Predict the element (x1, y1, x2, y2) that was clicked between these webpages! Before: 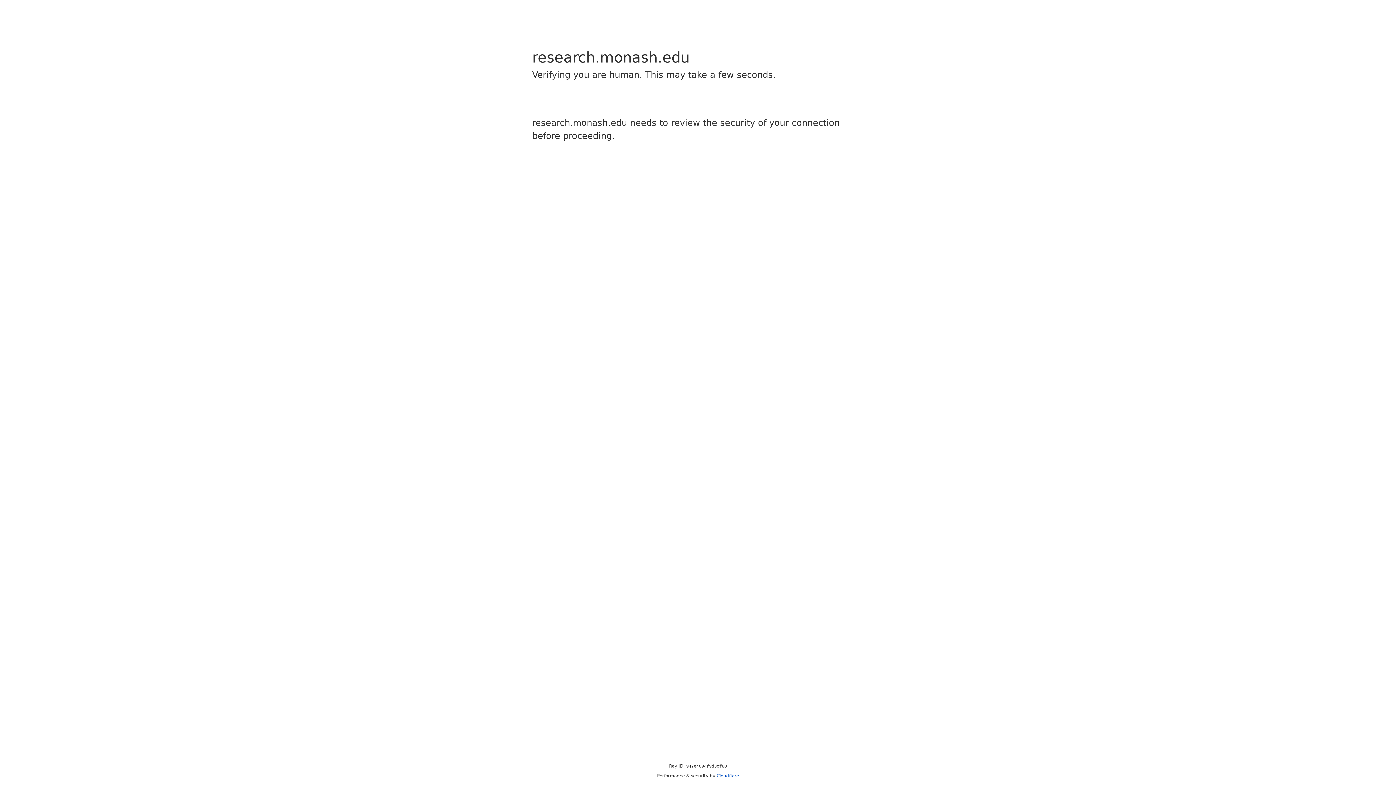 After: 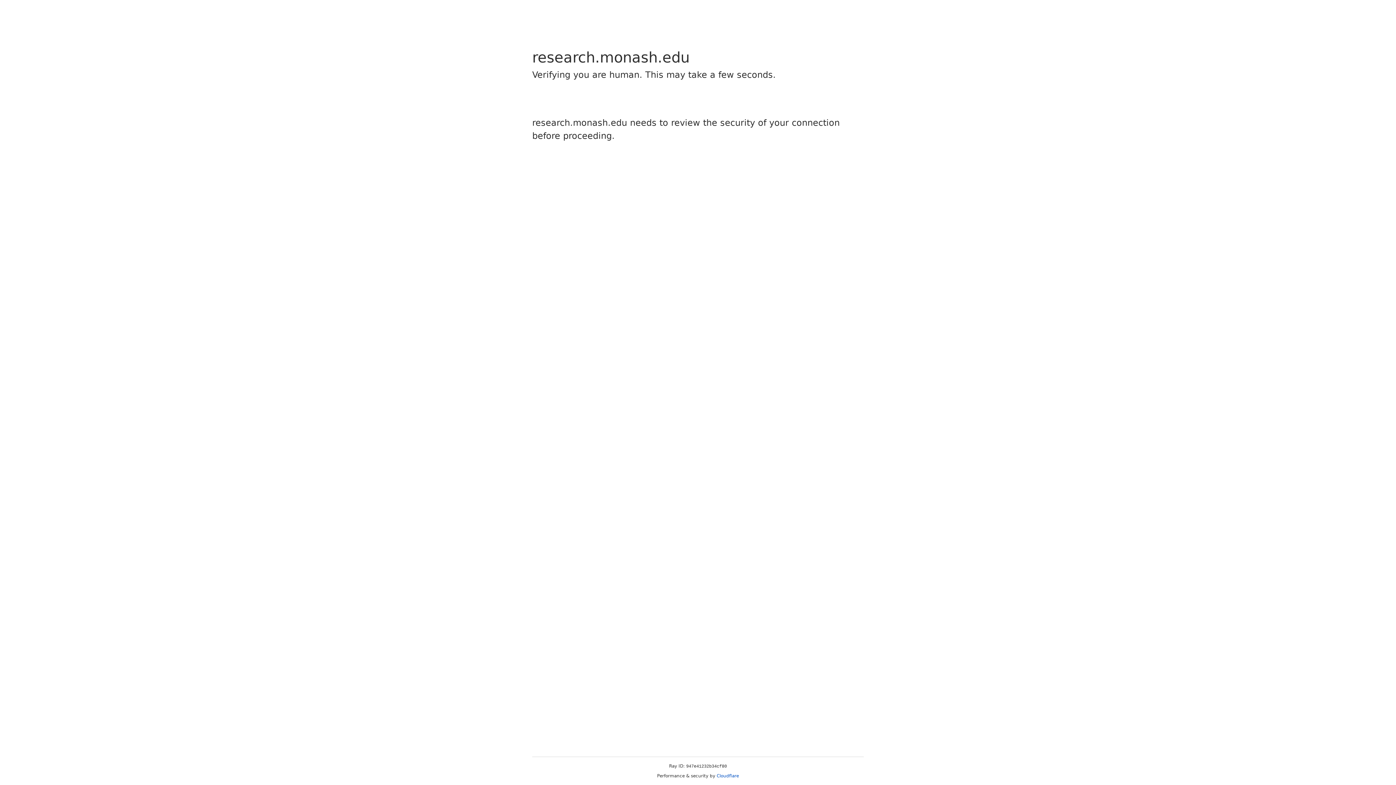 Action: bbox: (716, 773, 739, 778) label: Cloudflare